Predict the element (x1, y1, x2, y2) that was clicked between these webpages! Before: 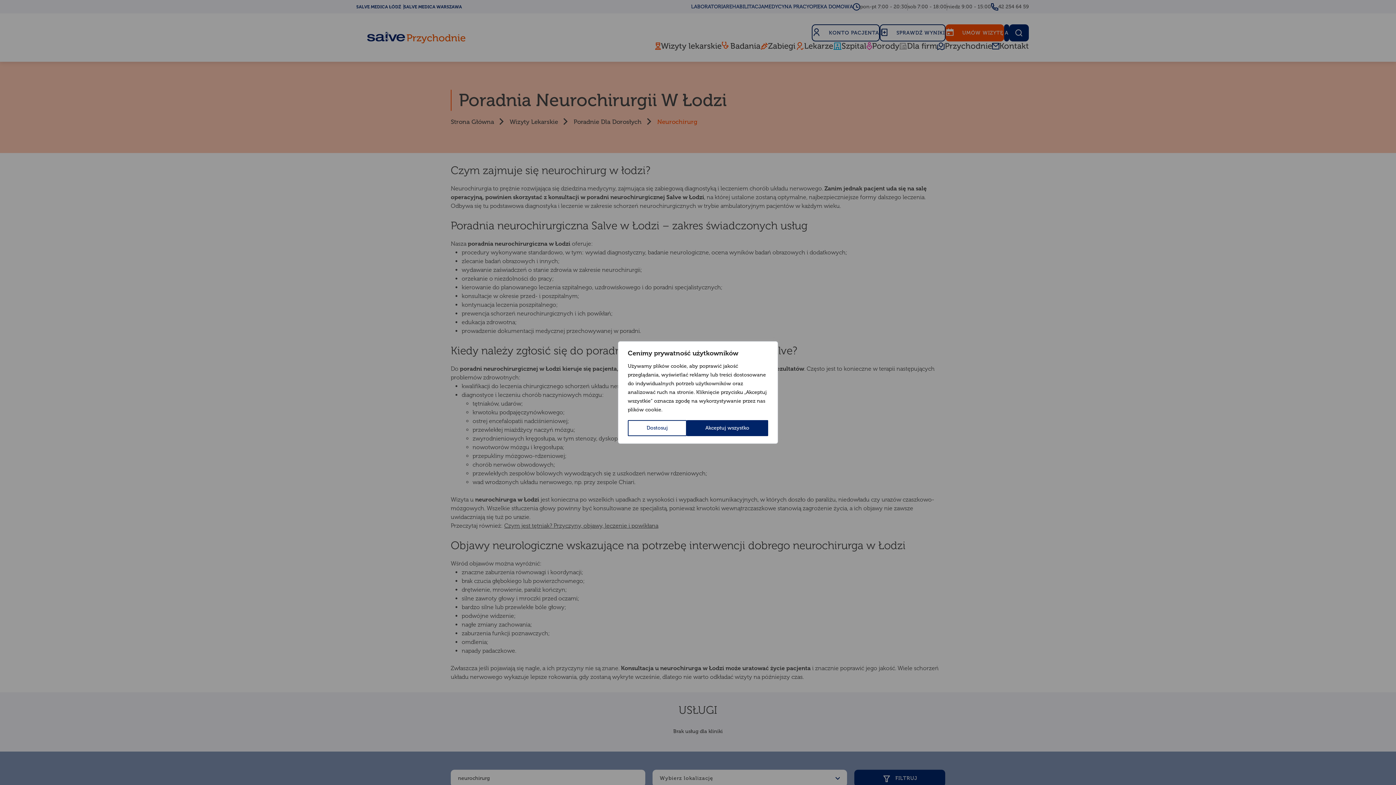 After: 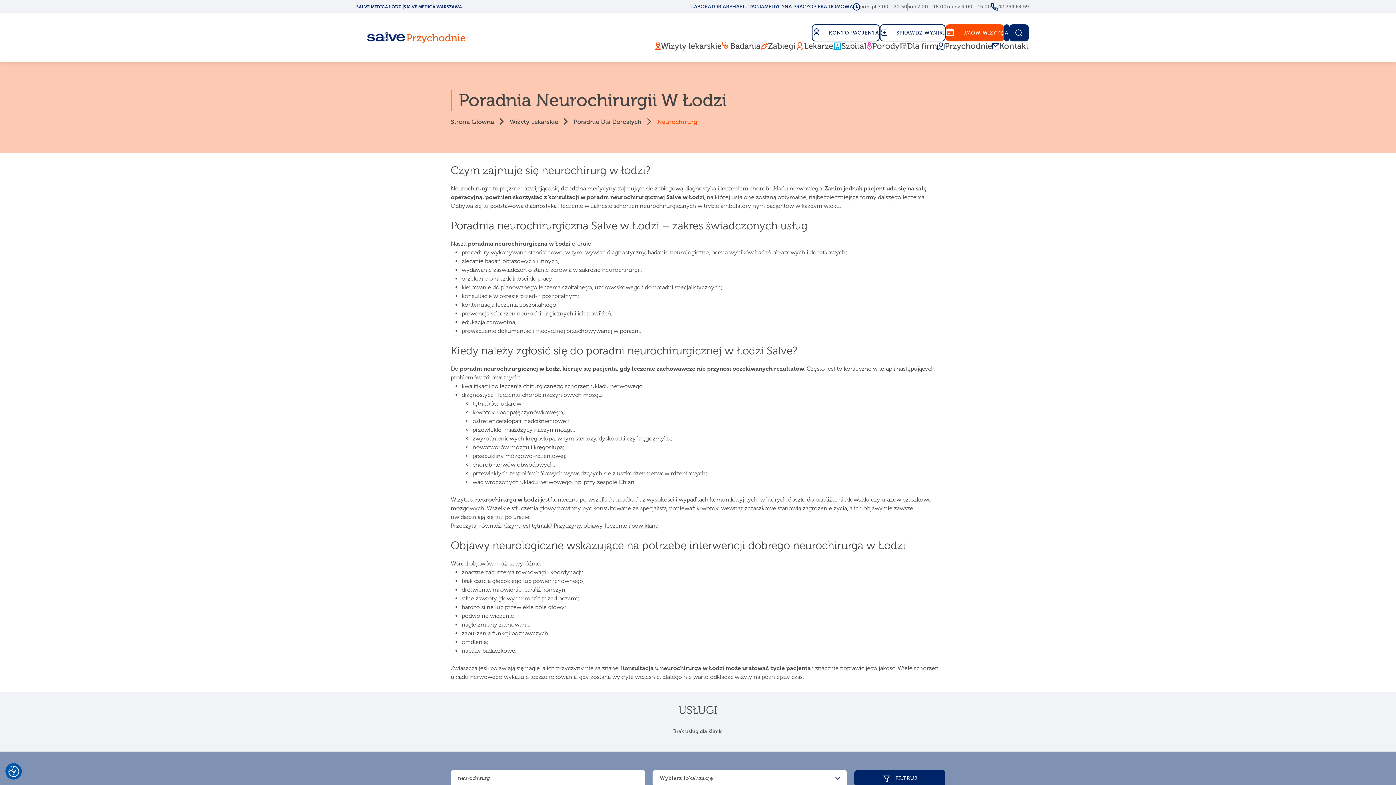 Action: label: Akceptuj wszystko bbox: (686, 420, 768, 436)